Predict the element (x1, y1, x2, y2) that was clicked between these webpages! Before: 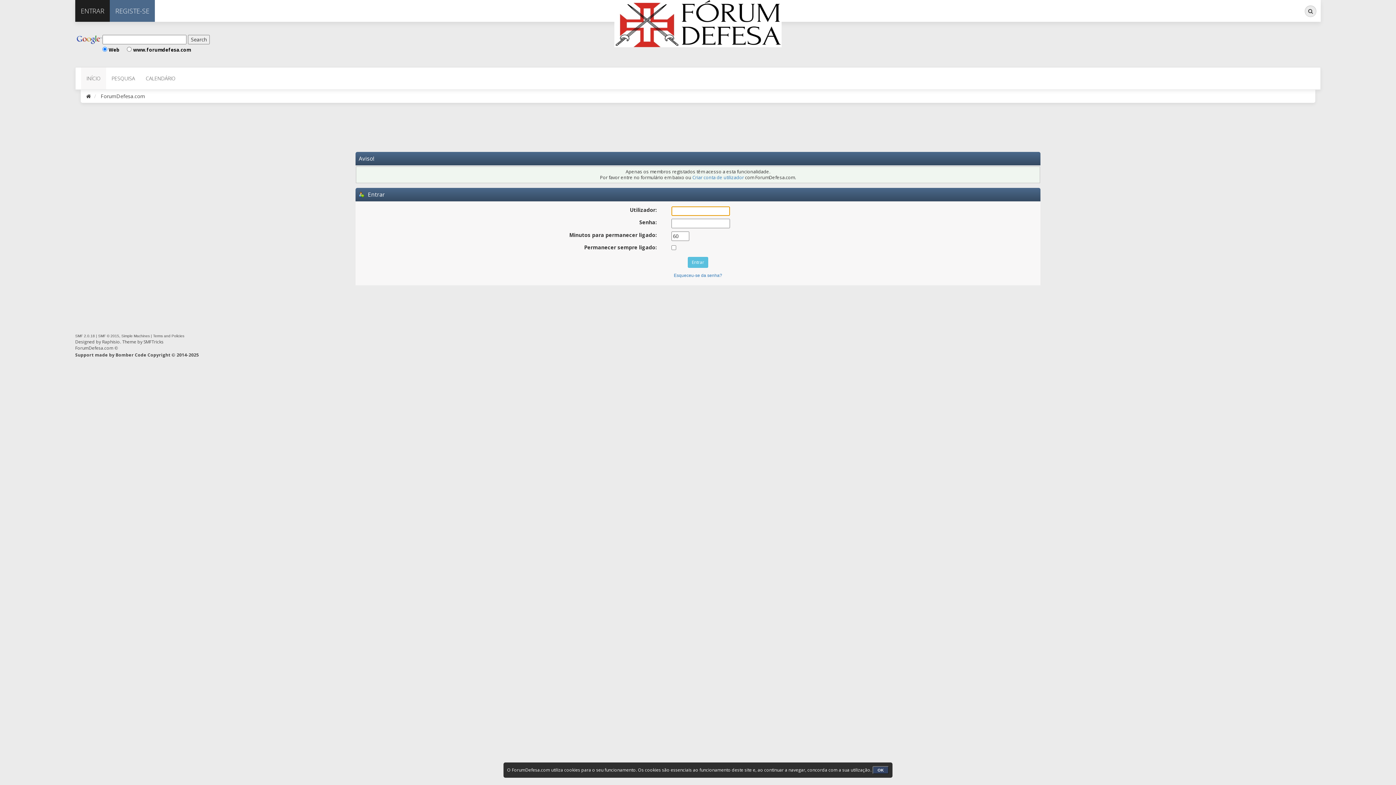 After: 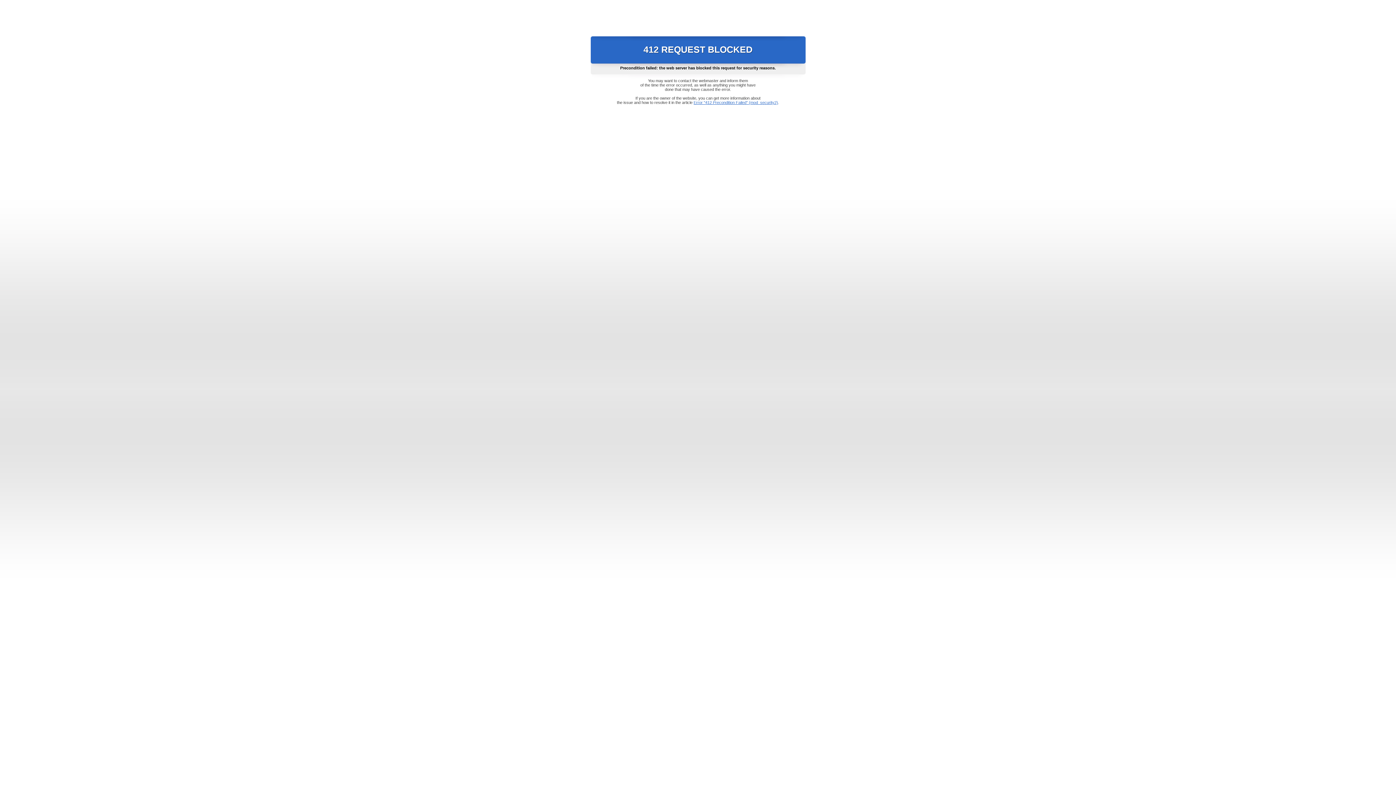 Action: label: SMFTricks bbox: (143, 338, 163, 345)